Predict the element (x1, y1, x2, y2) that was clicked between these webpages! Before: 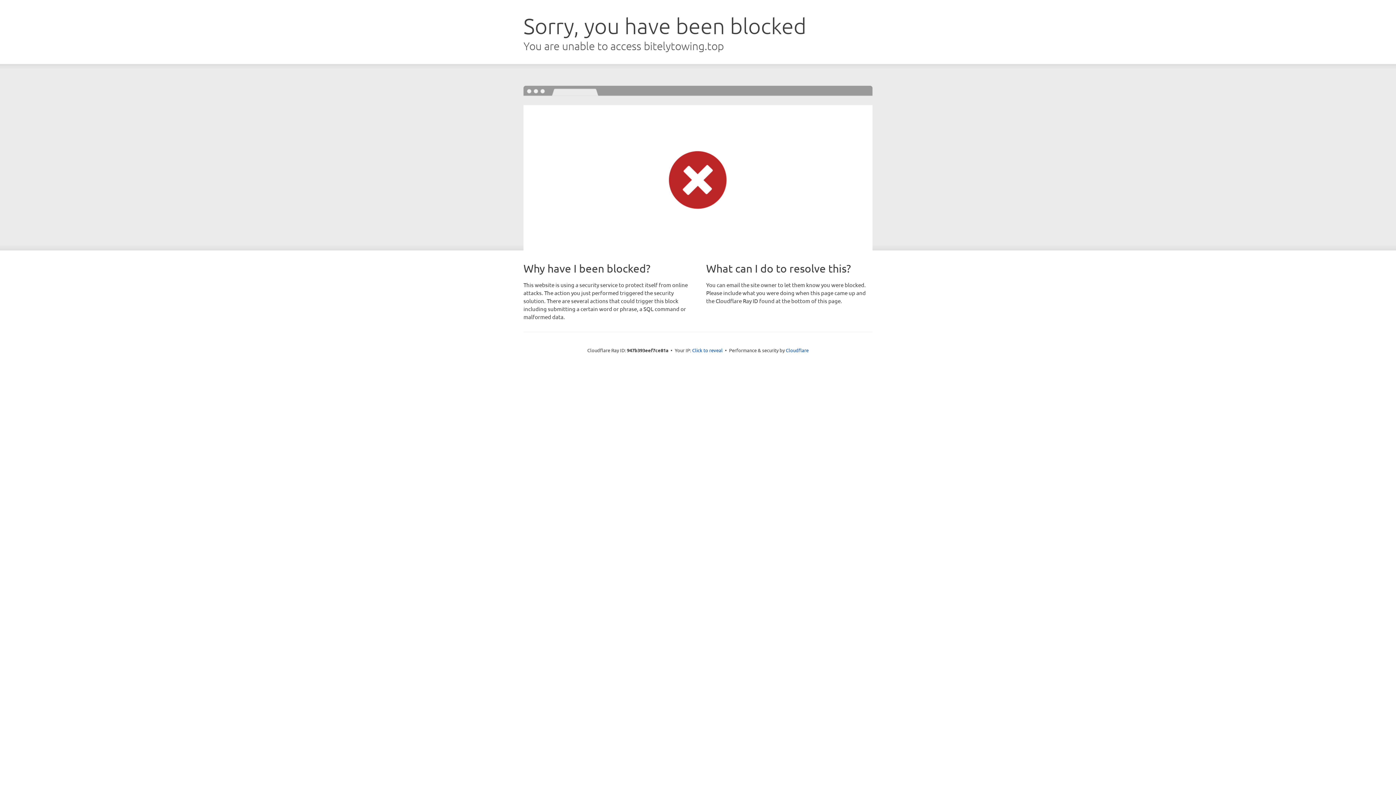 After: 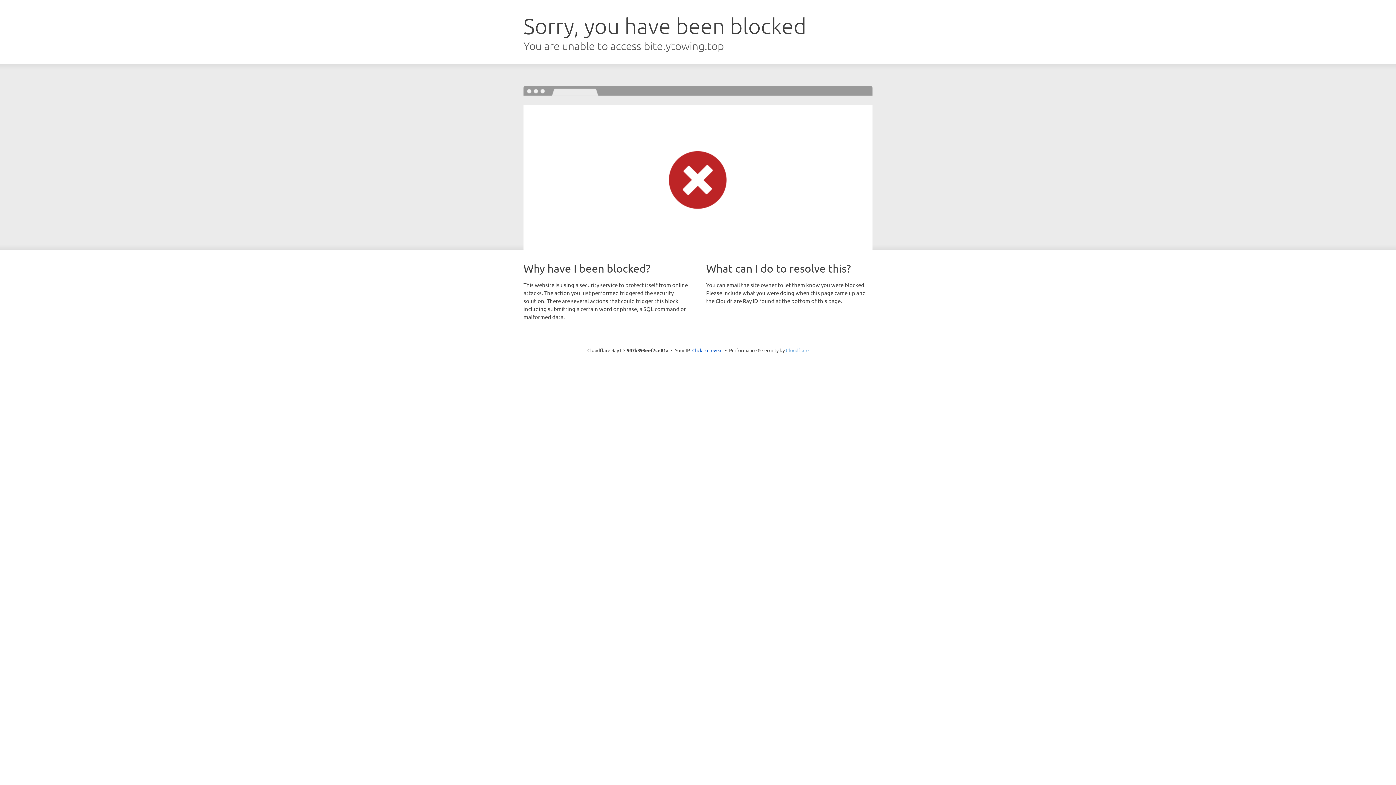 Action: bbox: (786, 347, 808, 353) label: Cloudflare